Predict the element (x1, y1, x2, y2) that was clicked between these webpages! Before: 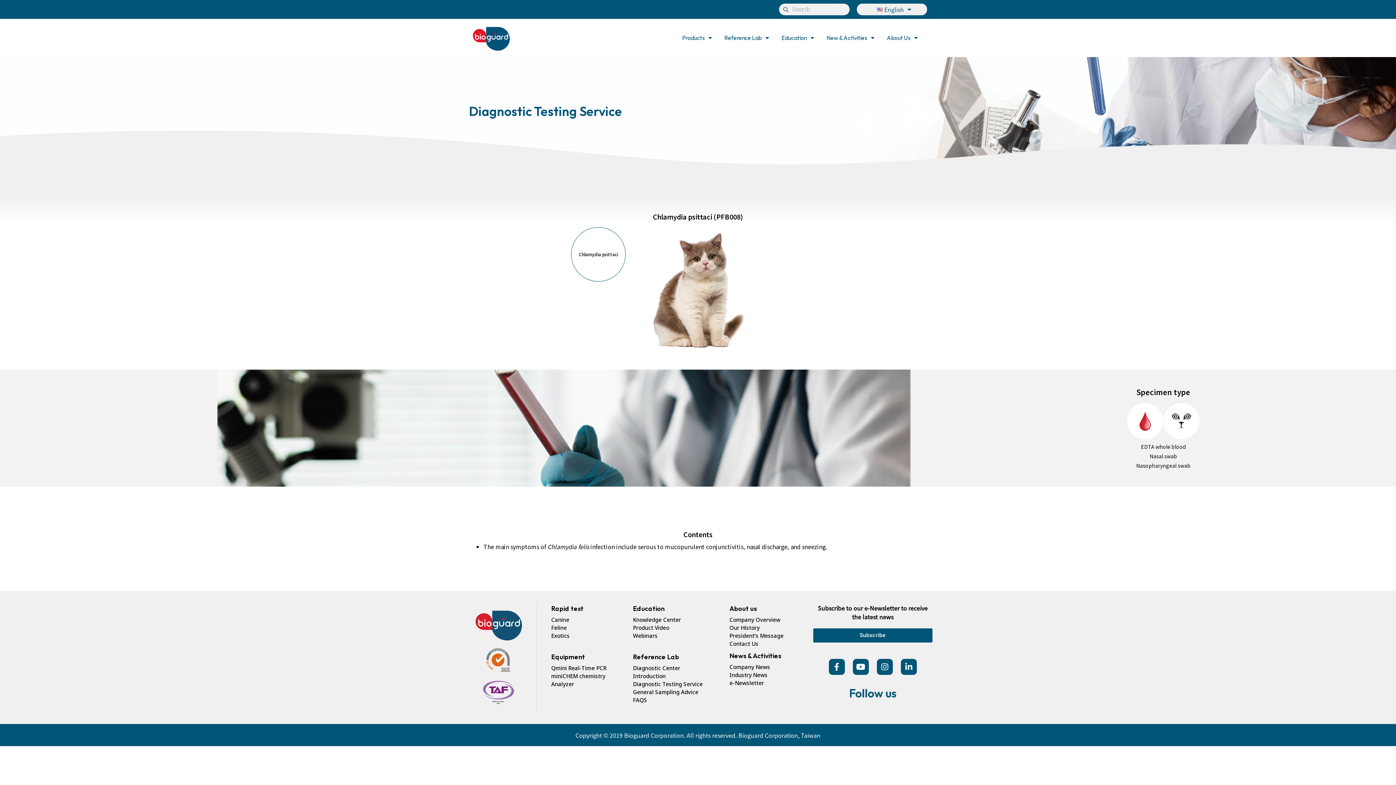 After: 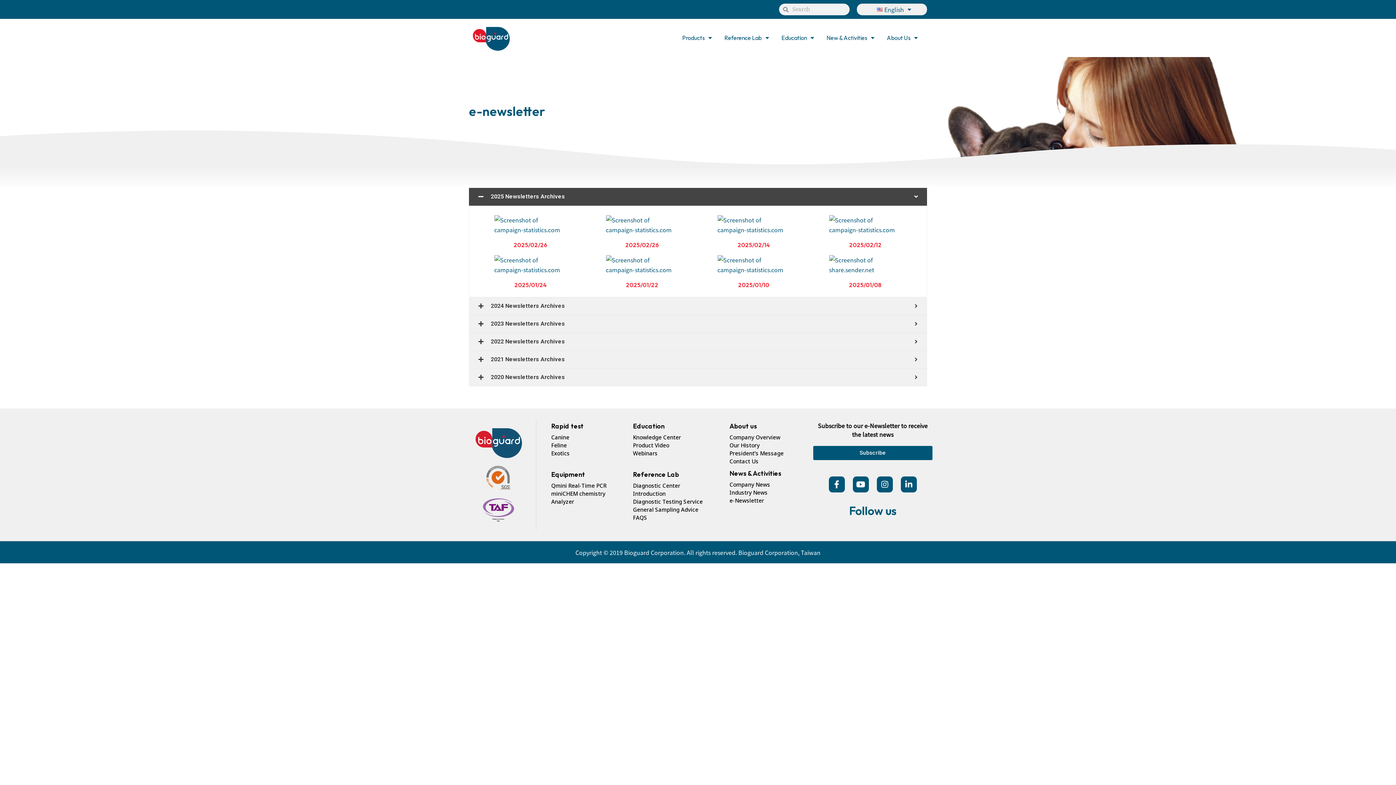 Action: bbox: (729, 679, 764, 687) label: e-Newsletter